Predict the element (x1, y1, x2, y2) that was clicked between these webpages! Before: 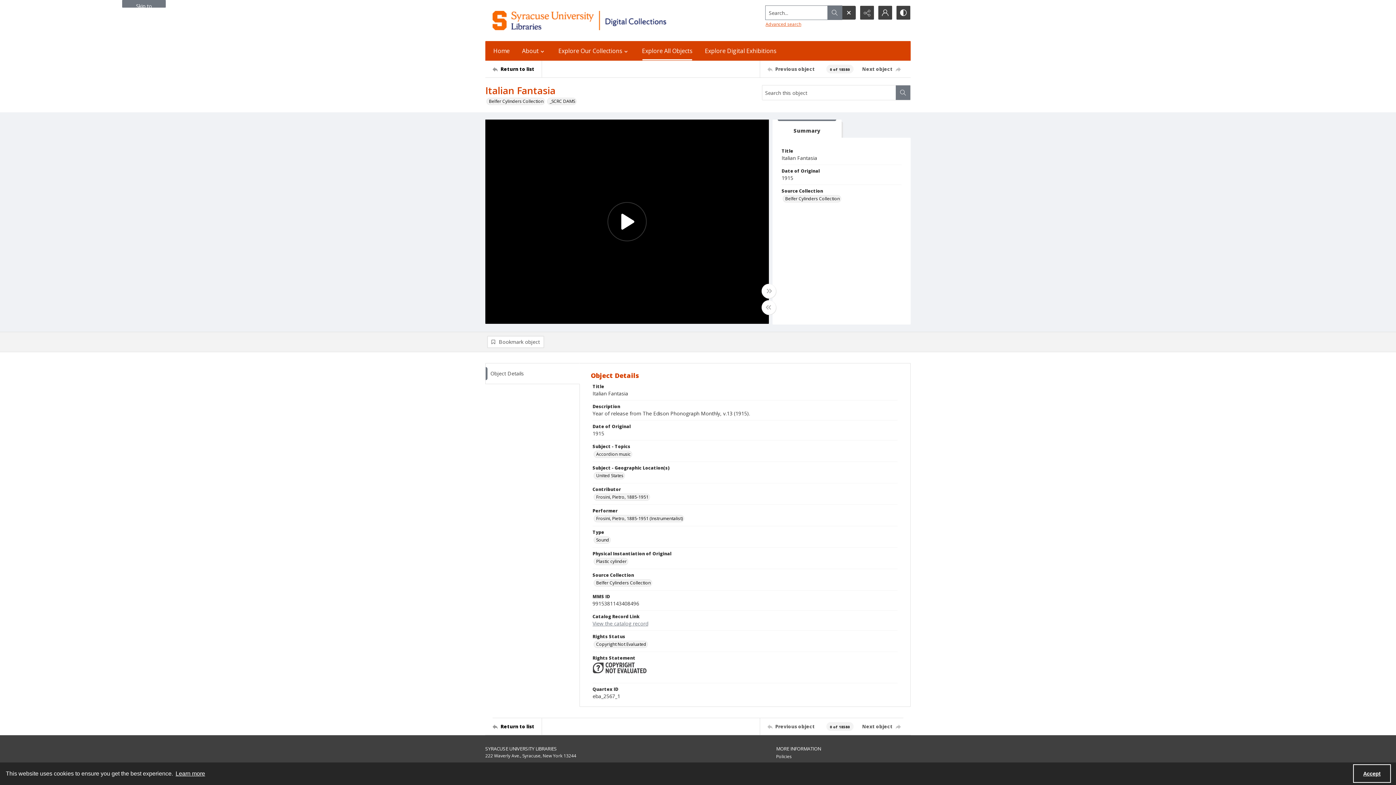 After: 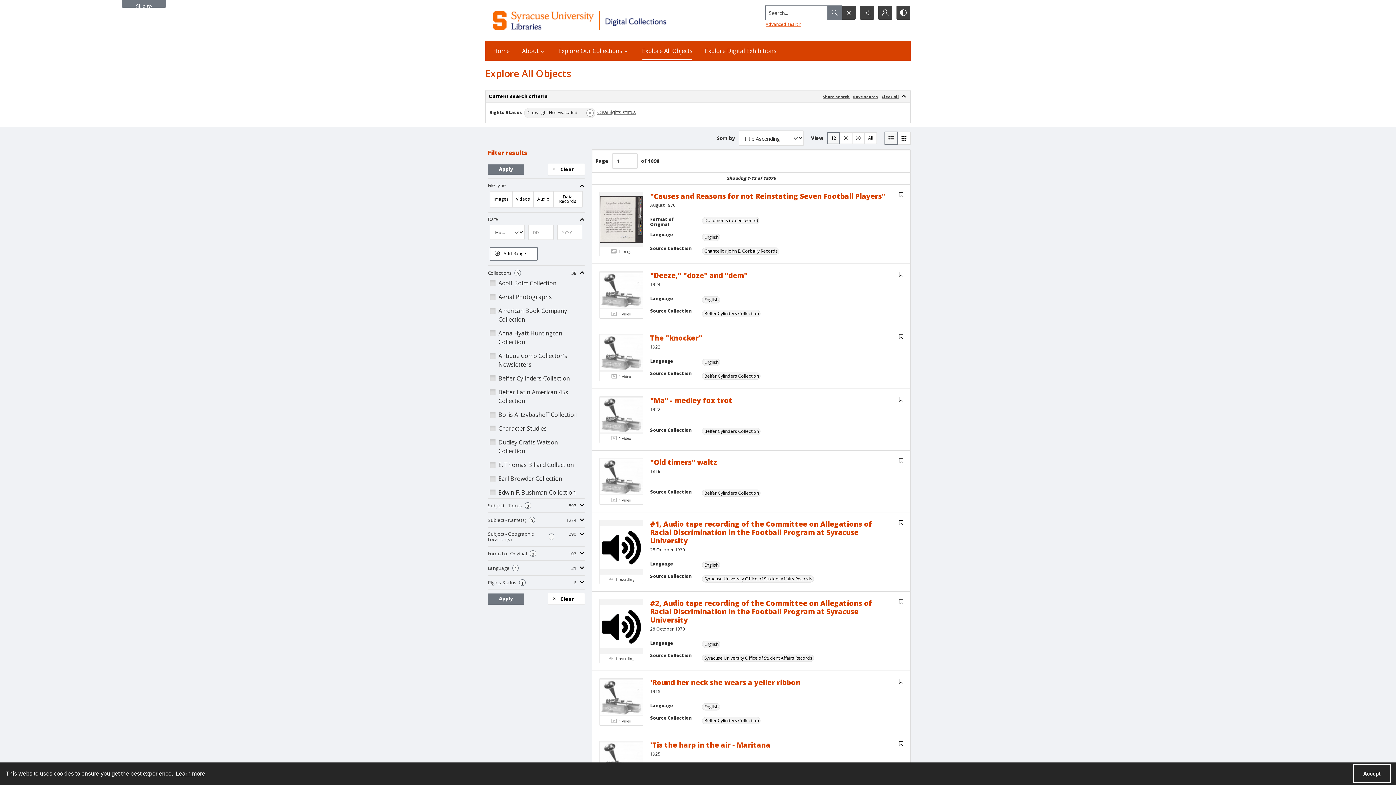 Action: label: Rights Status Copyright Not Evaluated bbox: (593, 641, 648, 648)